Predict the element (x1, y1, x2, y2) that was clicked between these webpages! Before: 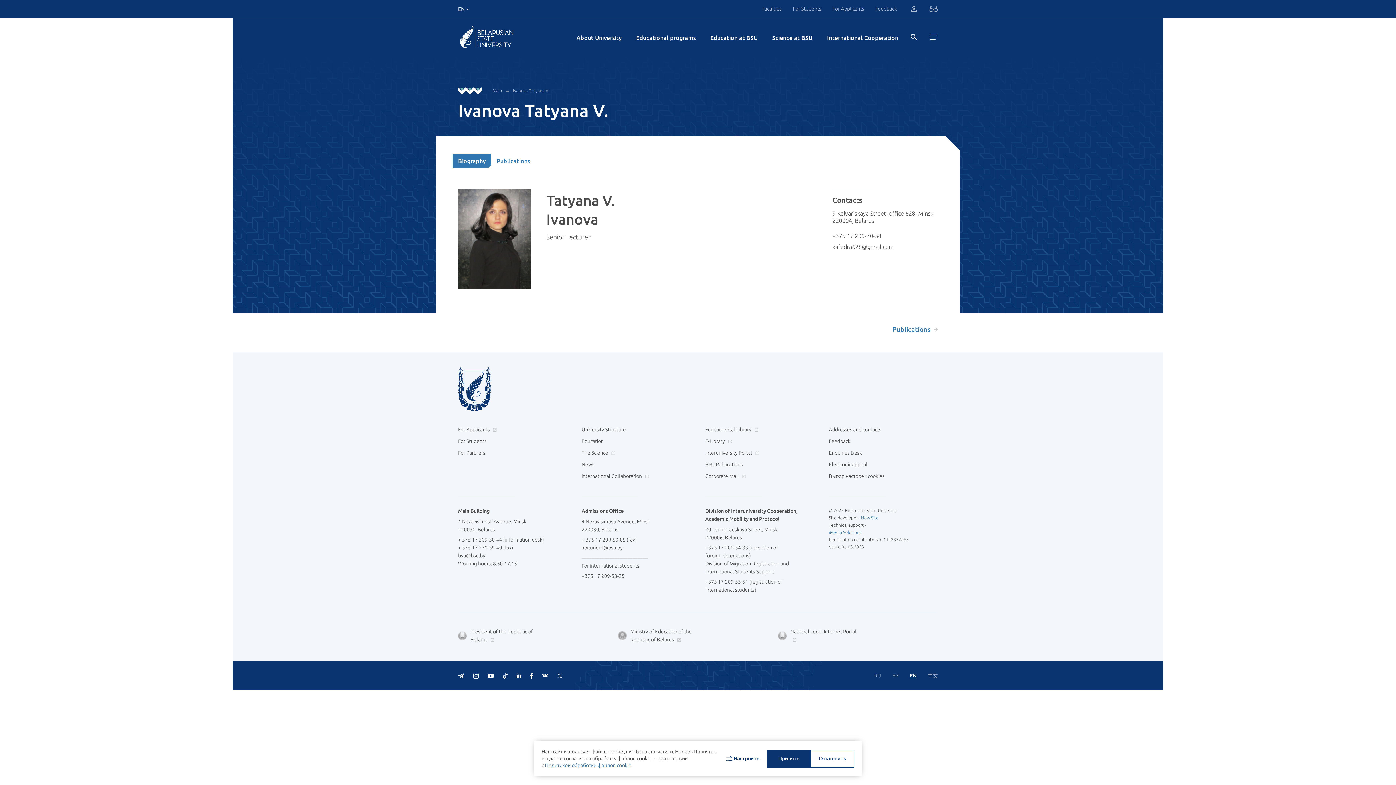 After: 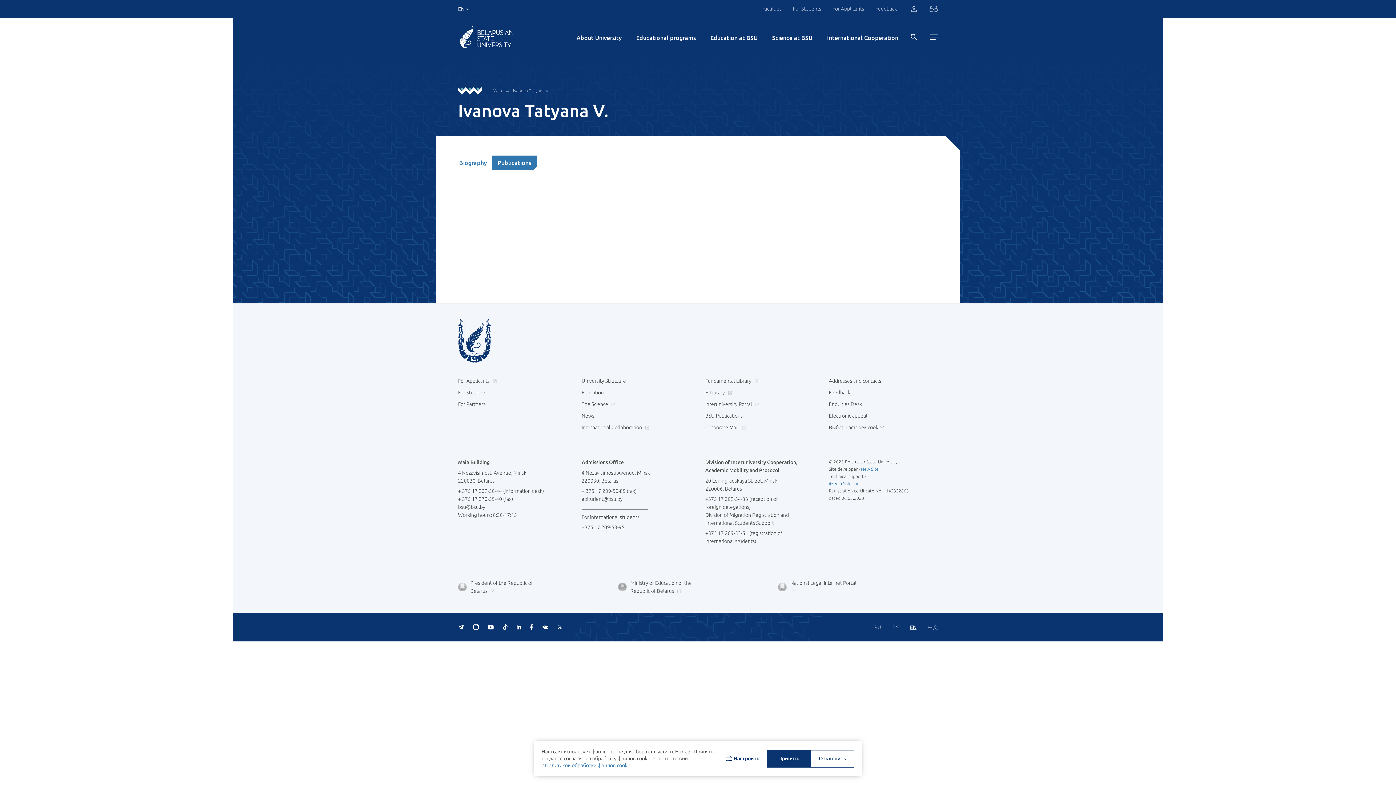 Action: bbox: (491, 153, 535, 168) label: Publications